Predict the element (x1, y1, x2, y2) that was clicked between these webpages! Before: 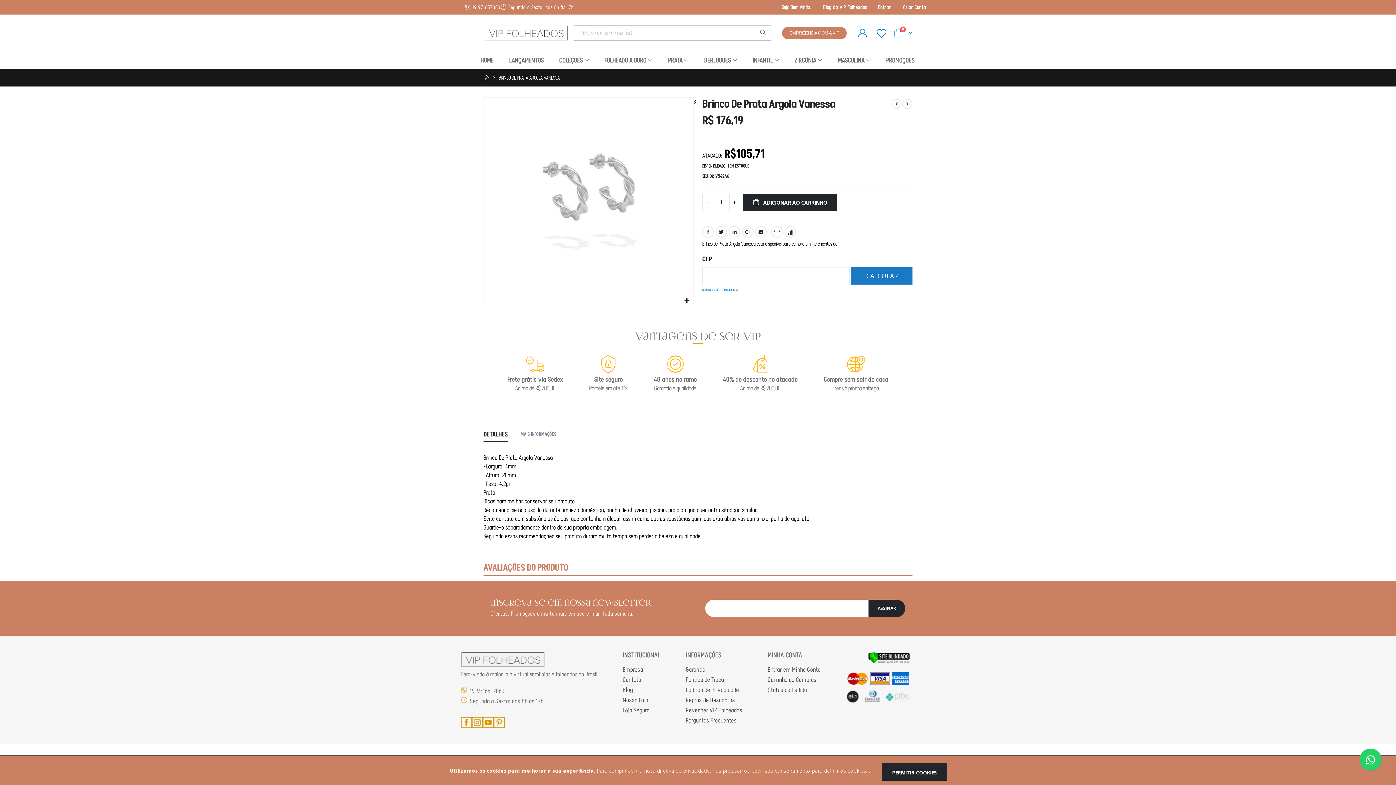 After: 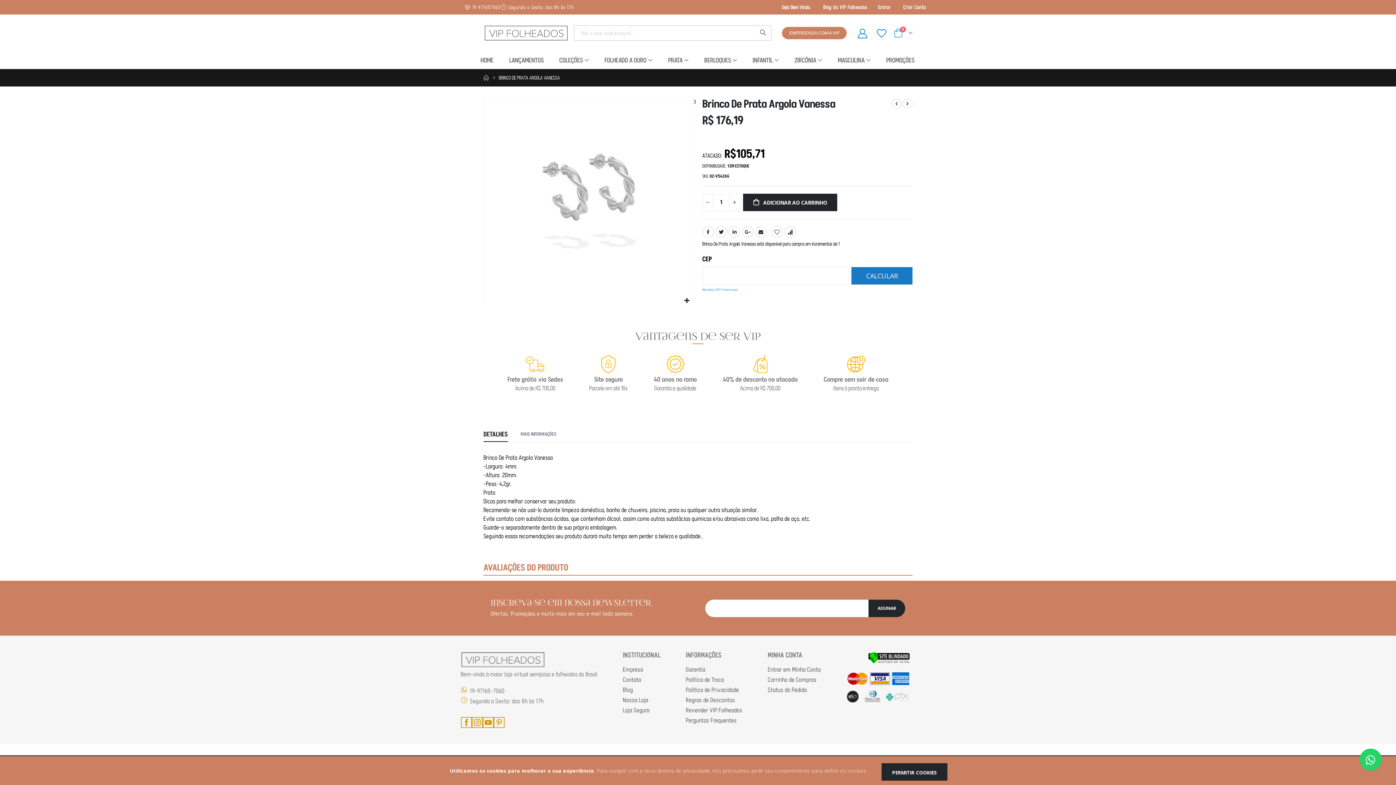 Action: bbox: (1360, 749, 1381, 770)